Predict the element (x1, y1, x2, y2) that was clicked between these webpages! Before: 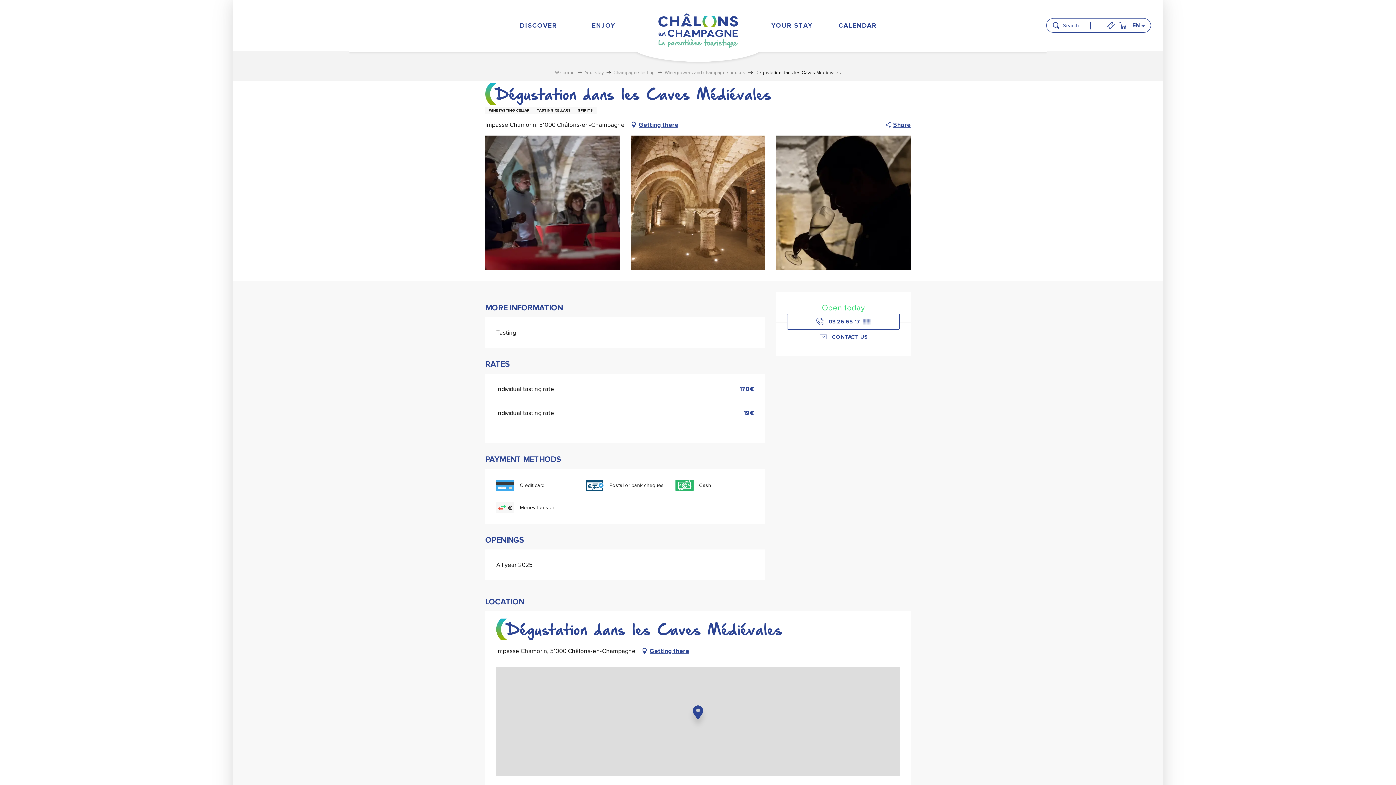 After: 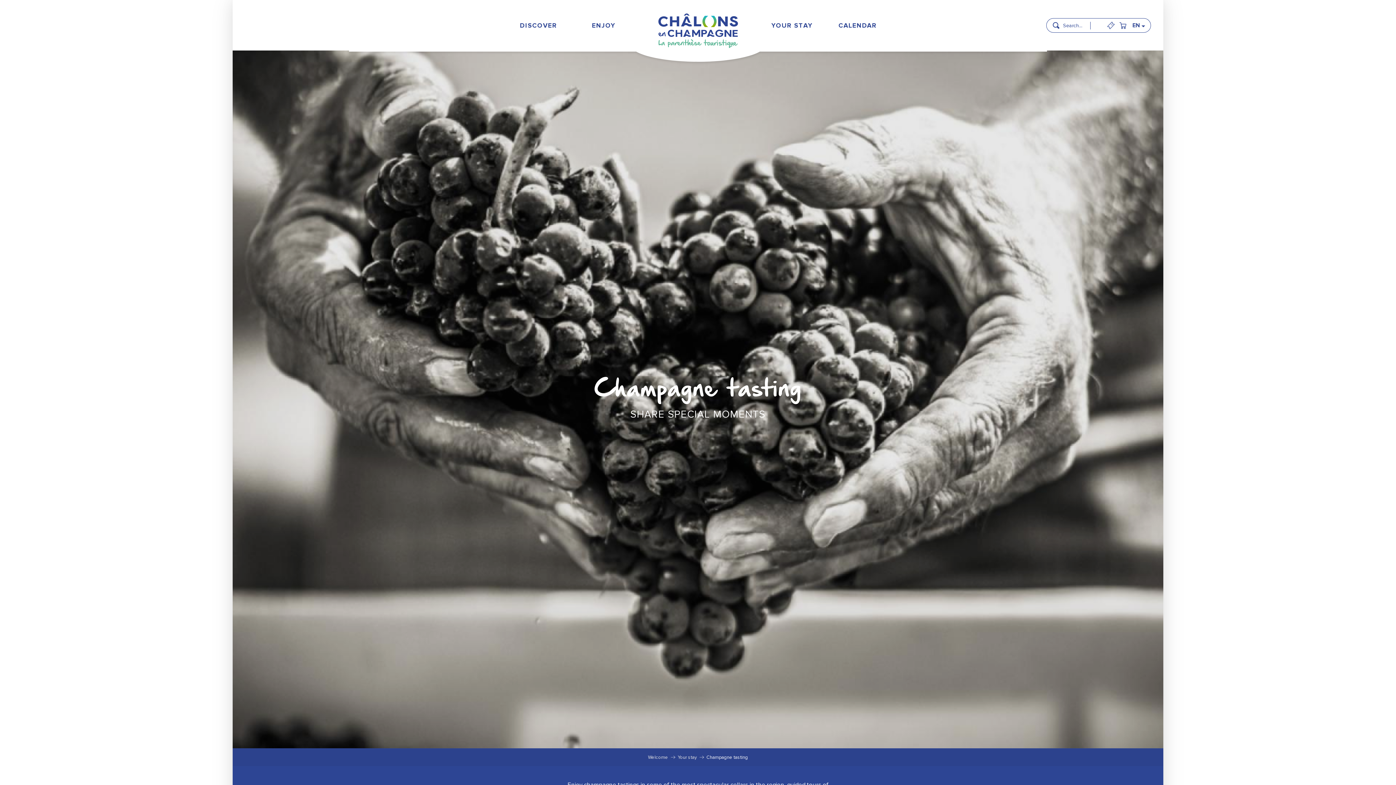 Action: label: Champagne tasting bbox: (613, 69, 655, 75)